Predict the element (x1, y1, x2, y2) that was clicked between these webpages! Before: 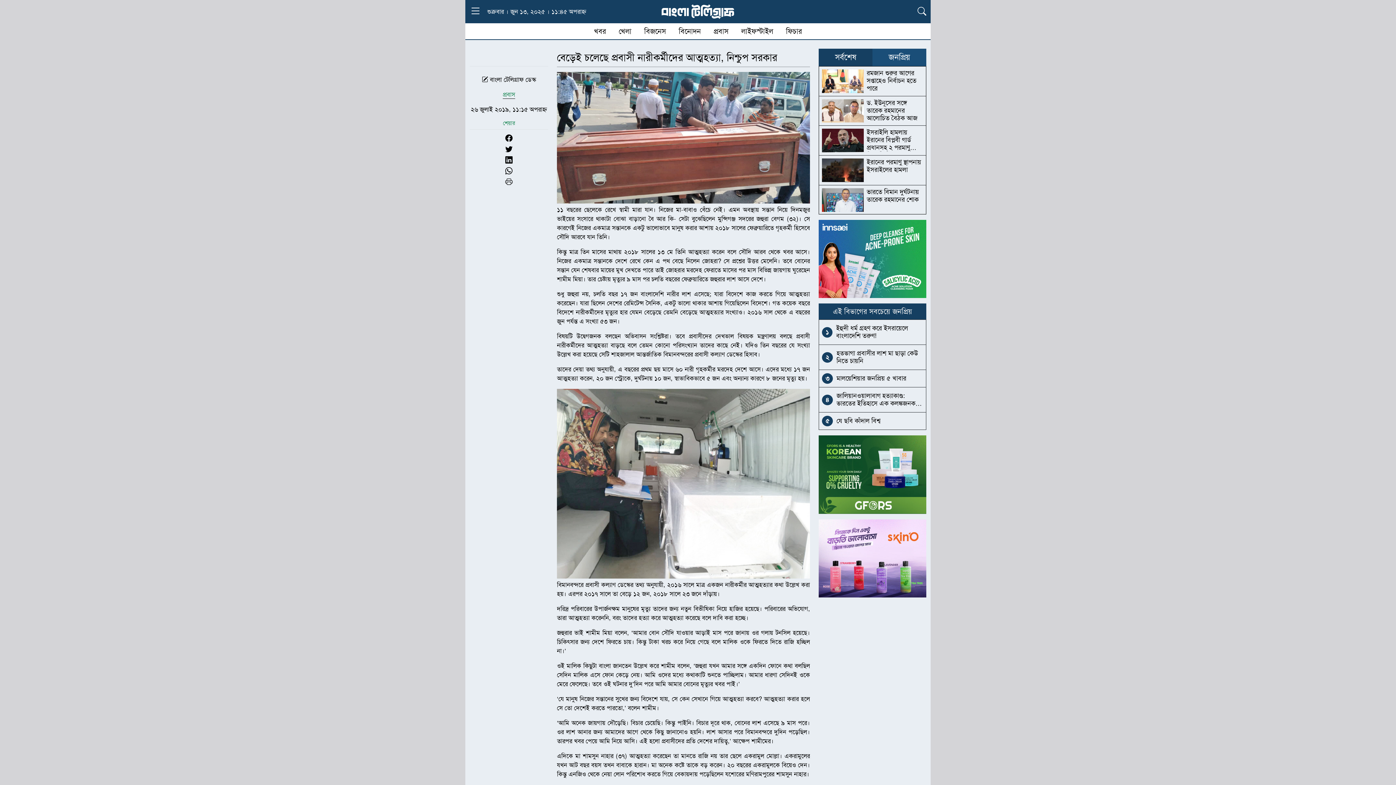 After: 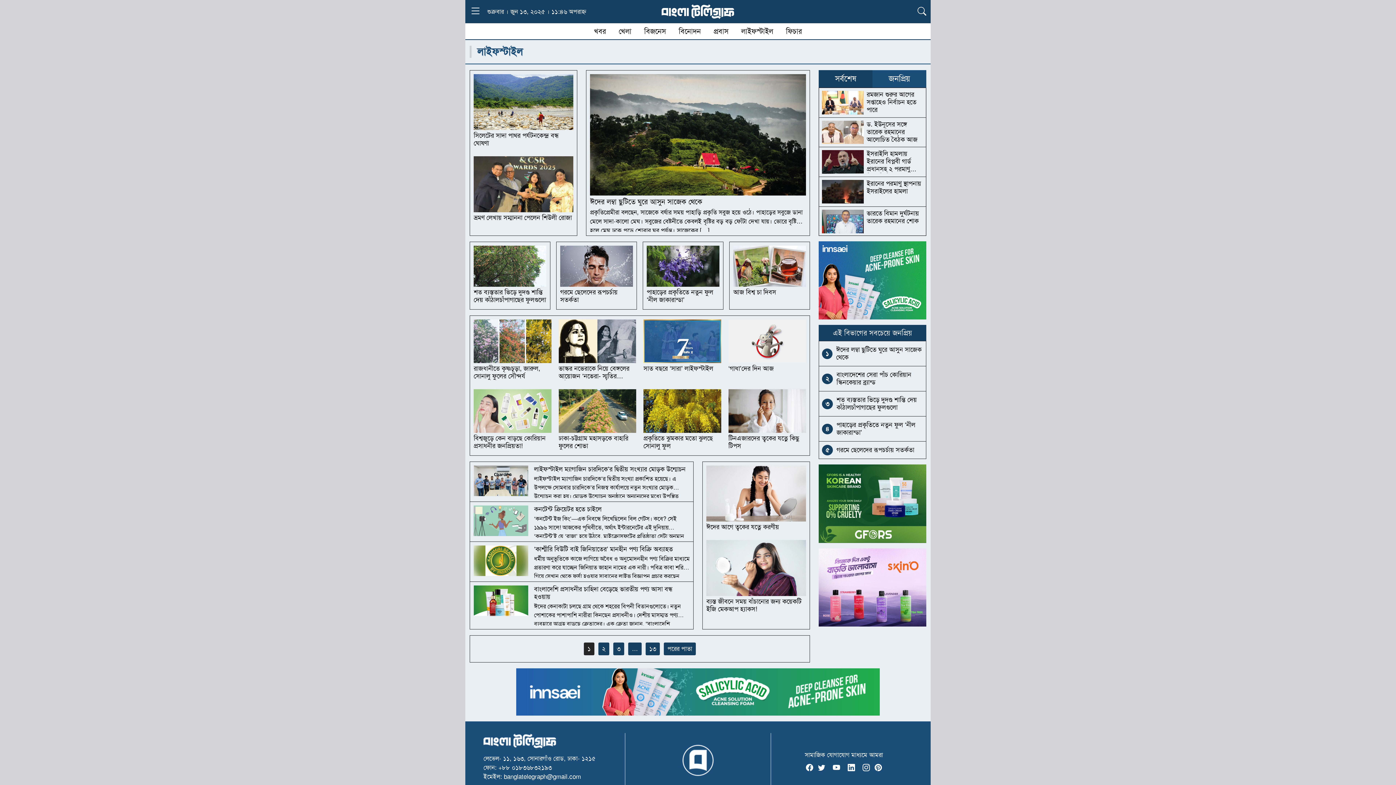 Action: label: লাইফস্টাইল bbox: (736, 23, 778, 39)